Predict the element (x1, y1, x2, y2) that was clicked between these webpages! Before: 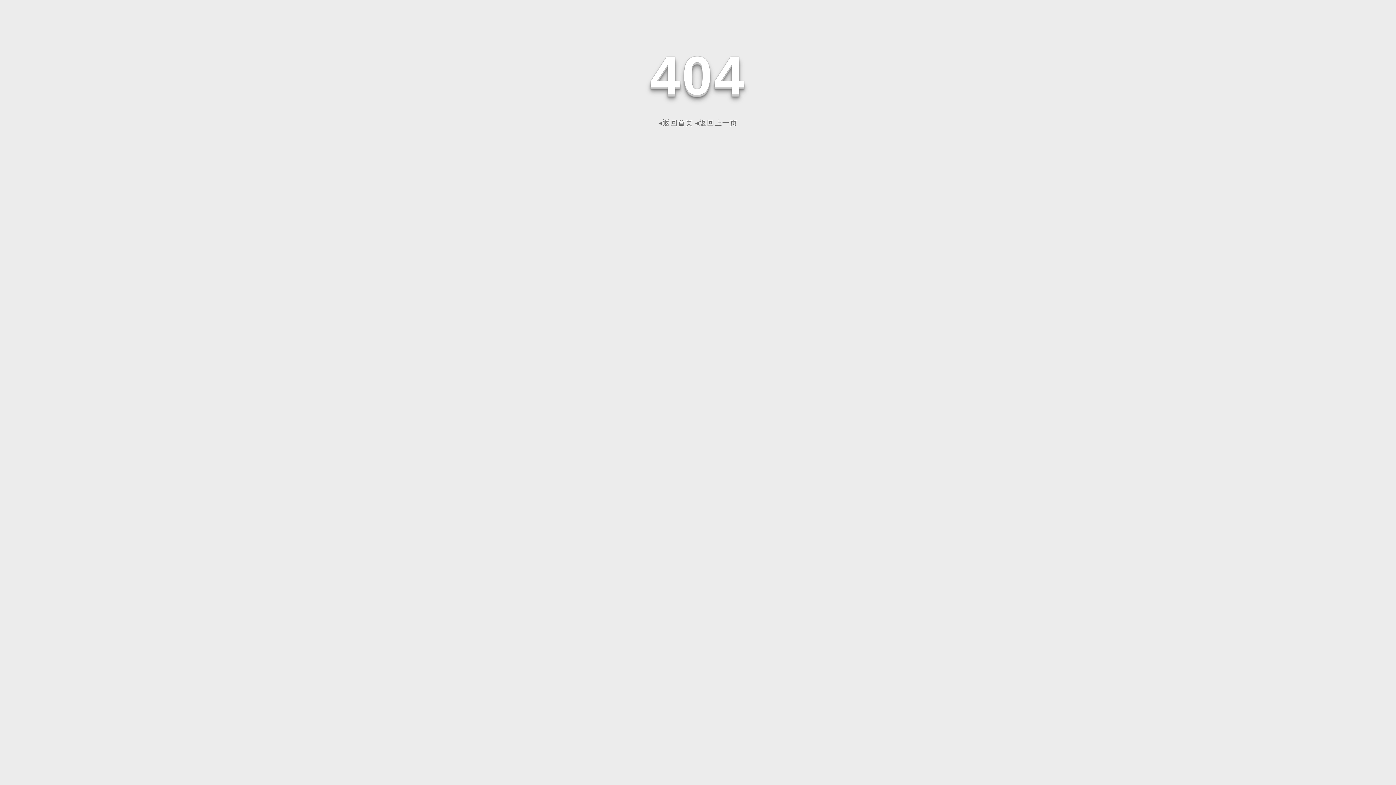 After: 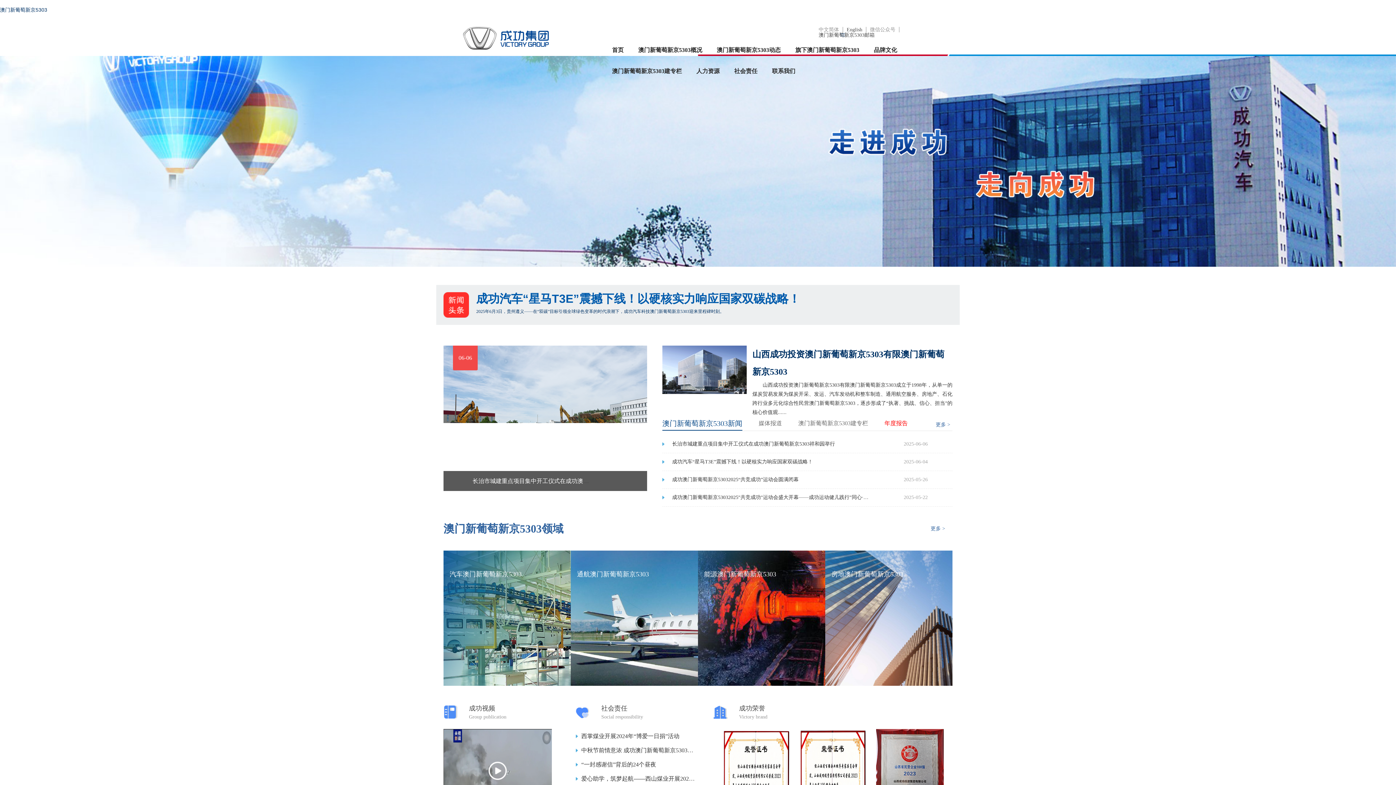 Action: bbox: (658, 118, 693, 126) label: ◂返回首页